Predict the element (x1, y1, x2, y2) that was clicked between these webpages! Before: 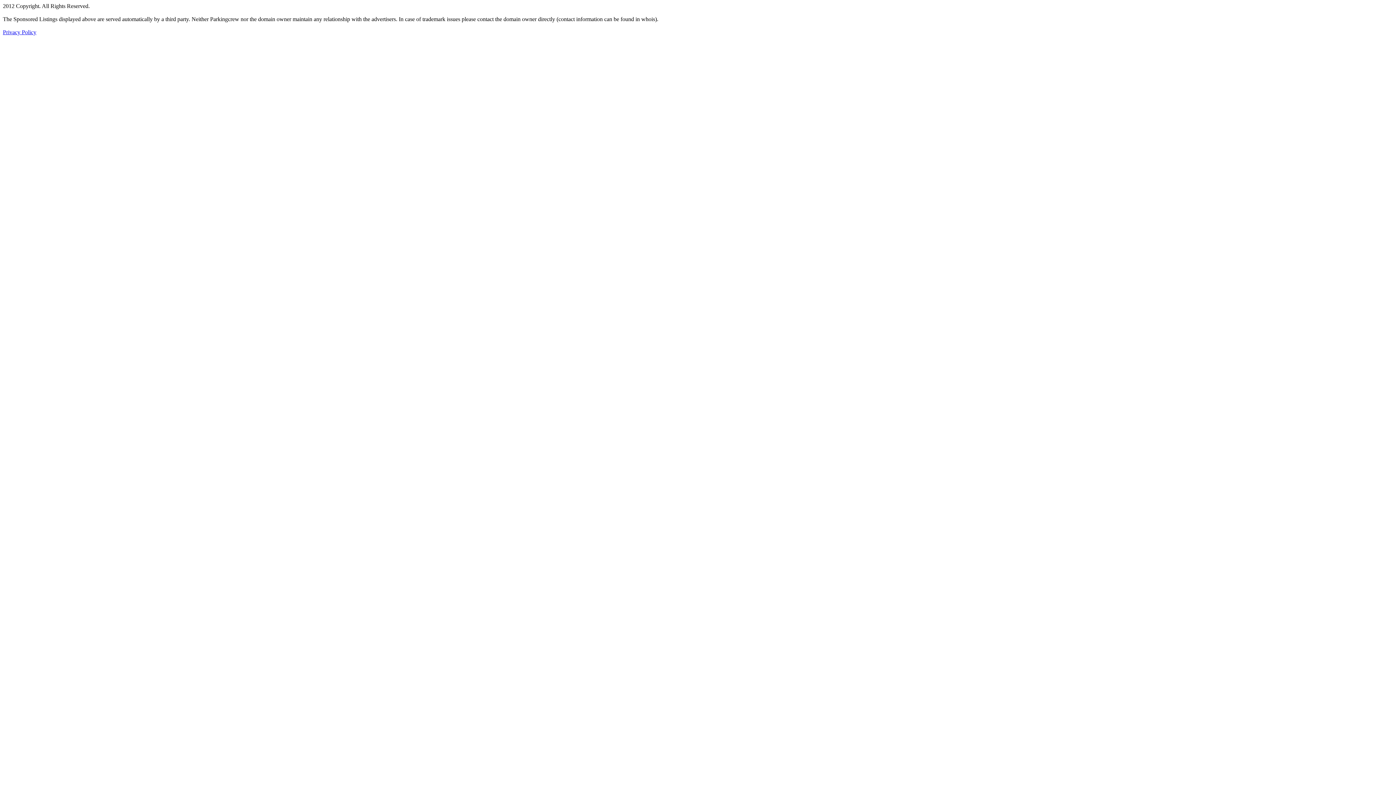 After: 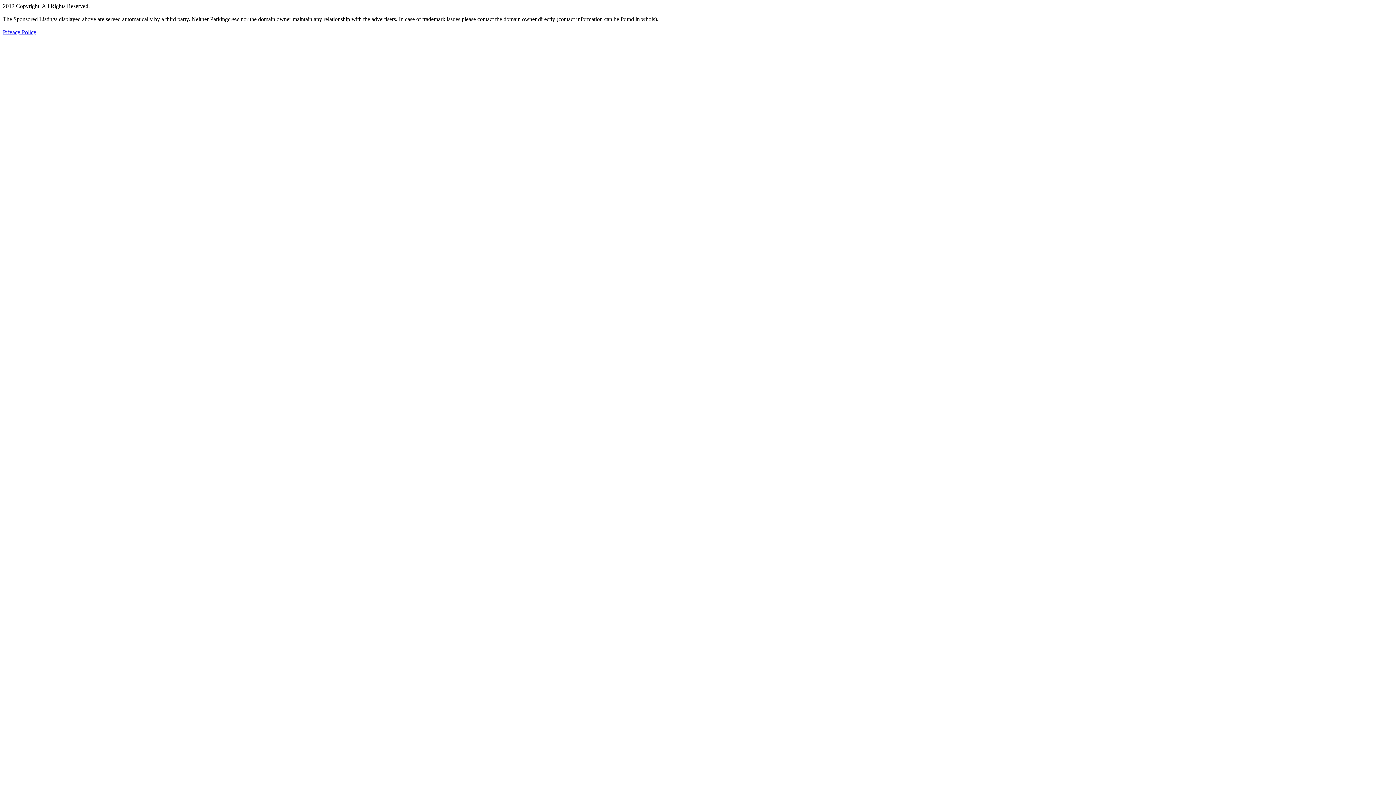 Action: label: Privacy Policy bbox: (2, 29, 36, 35)